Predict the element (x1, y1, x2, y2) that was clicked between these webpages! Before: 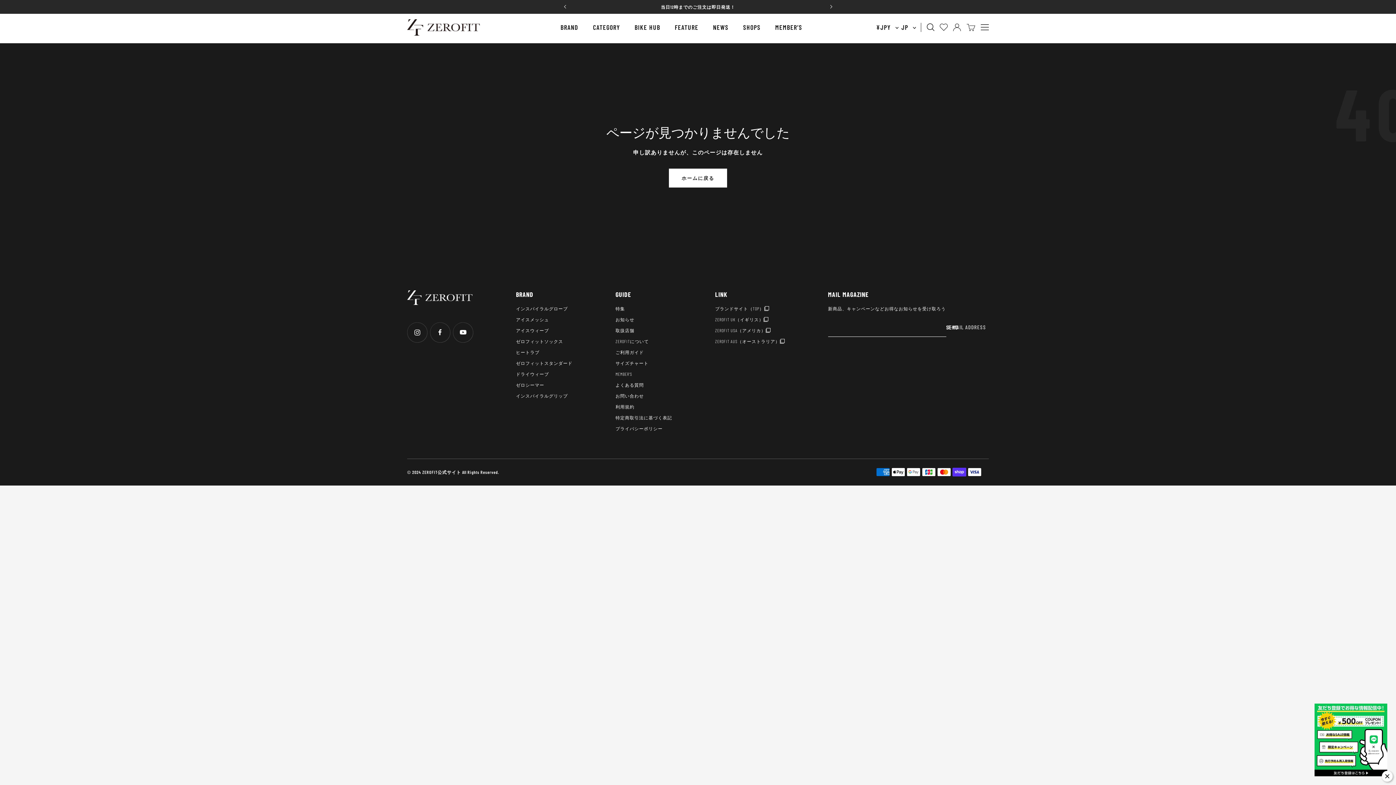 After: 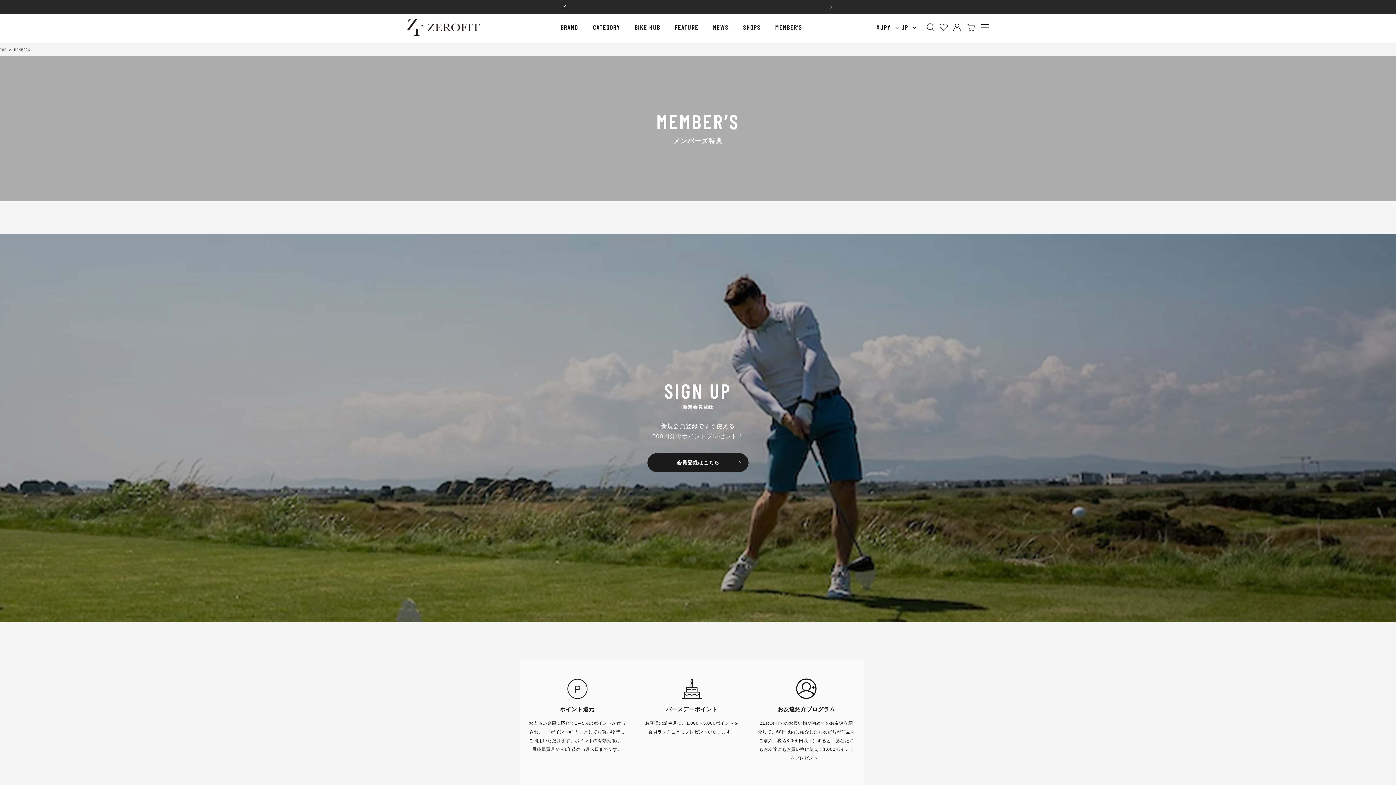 Action: bbox: (775, 21, 802, 33) label: MEMBER’S